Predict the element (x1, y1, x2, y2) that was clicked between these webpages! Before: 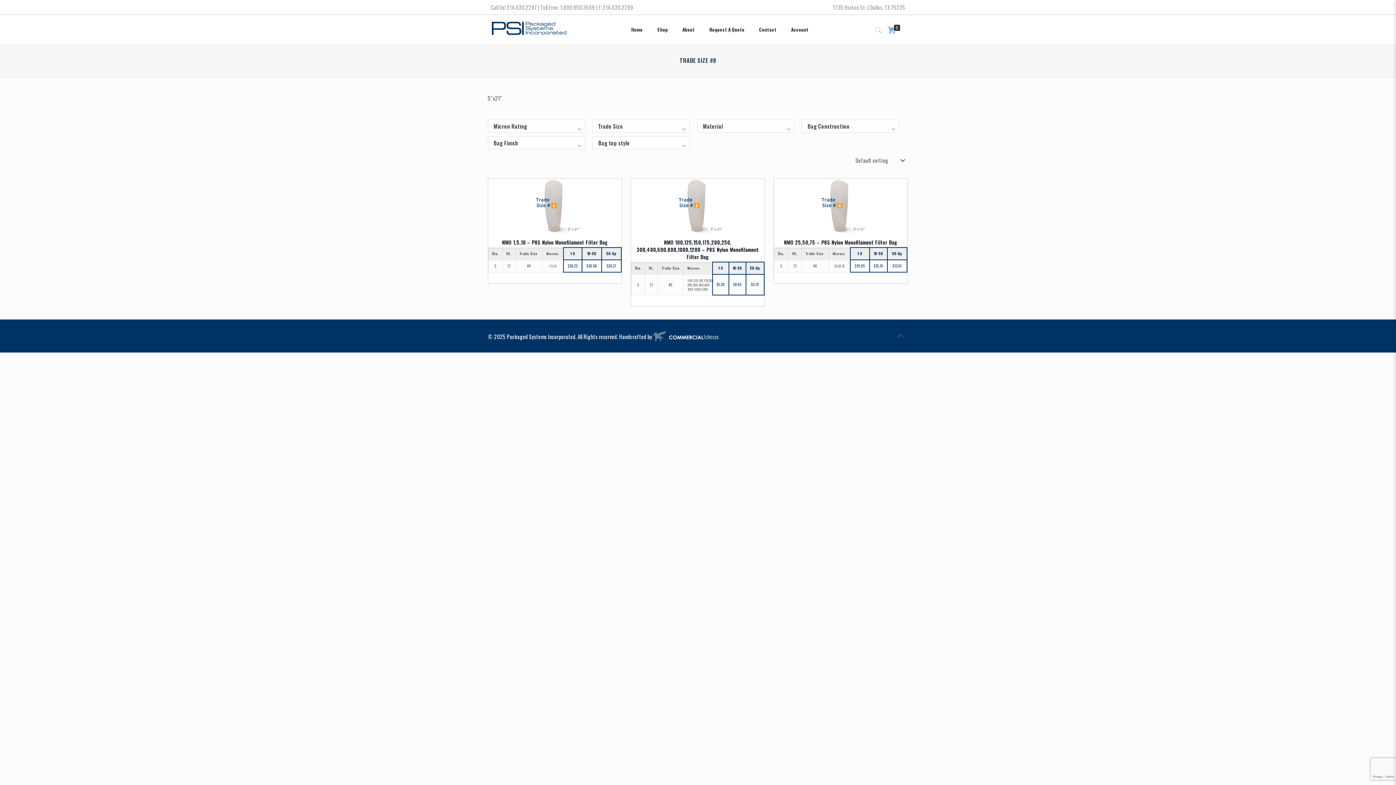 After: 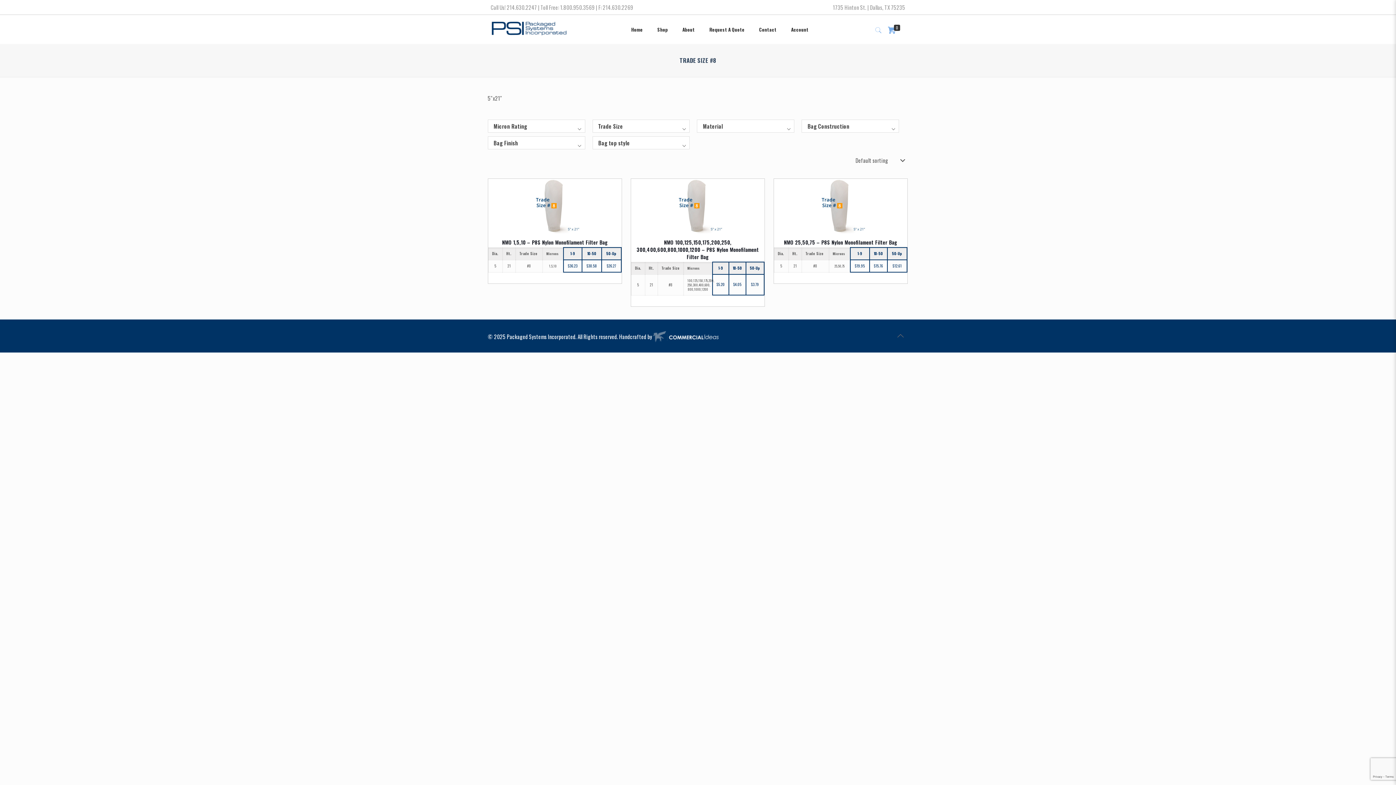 Action: bbox: (893, 327, 908, 342)